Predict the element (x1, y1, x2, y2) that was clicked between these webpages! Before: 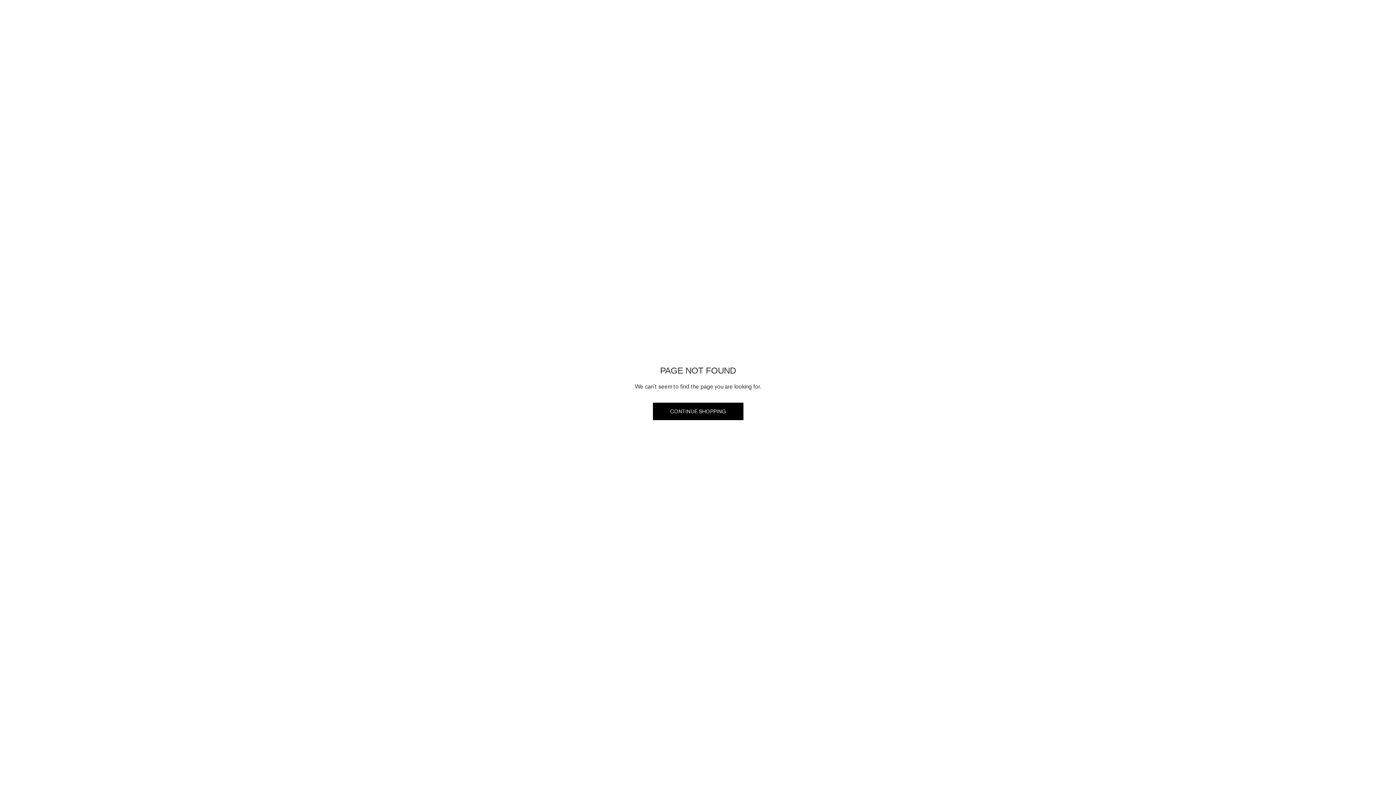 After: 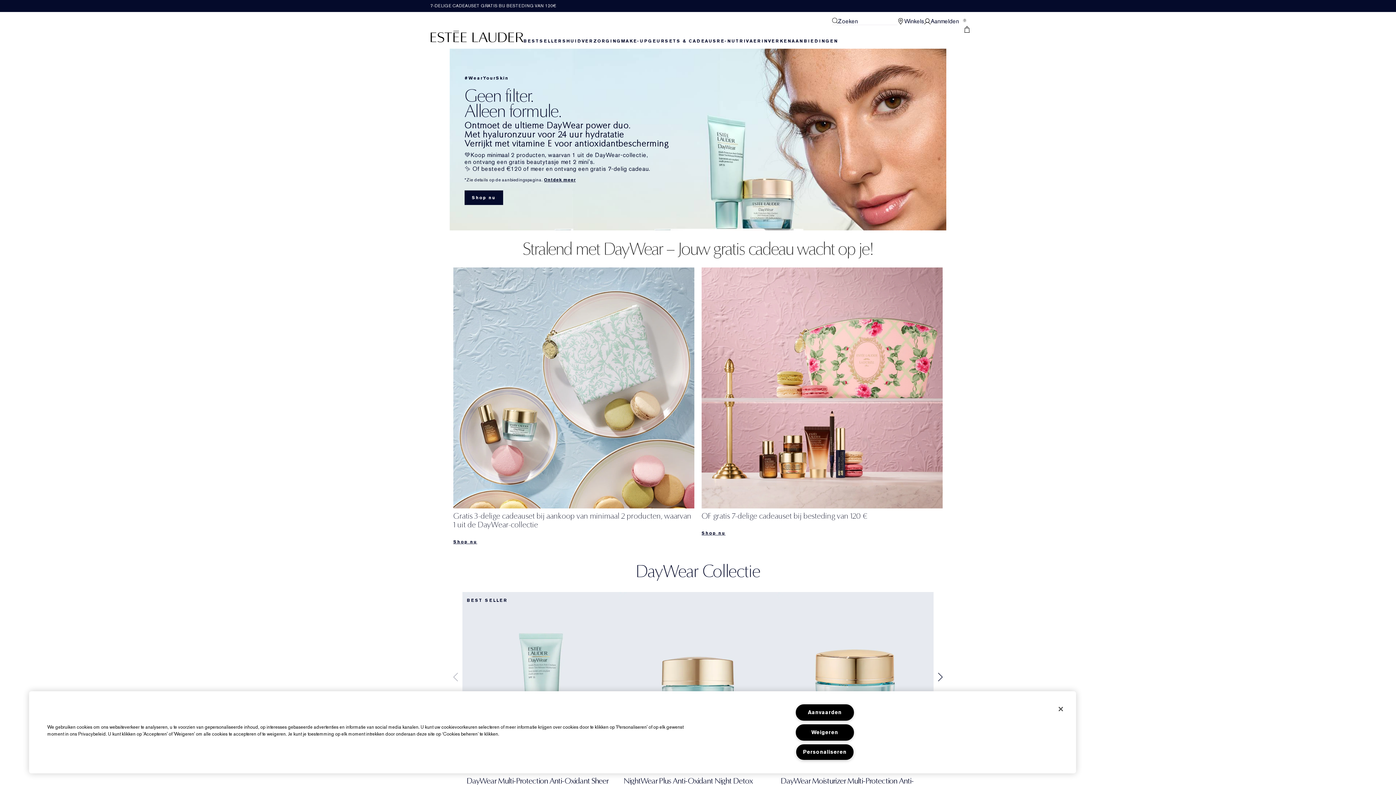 Action: bbox: (652, 402, 743, 420) label: CONTINUE SHOPPING